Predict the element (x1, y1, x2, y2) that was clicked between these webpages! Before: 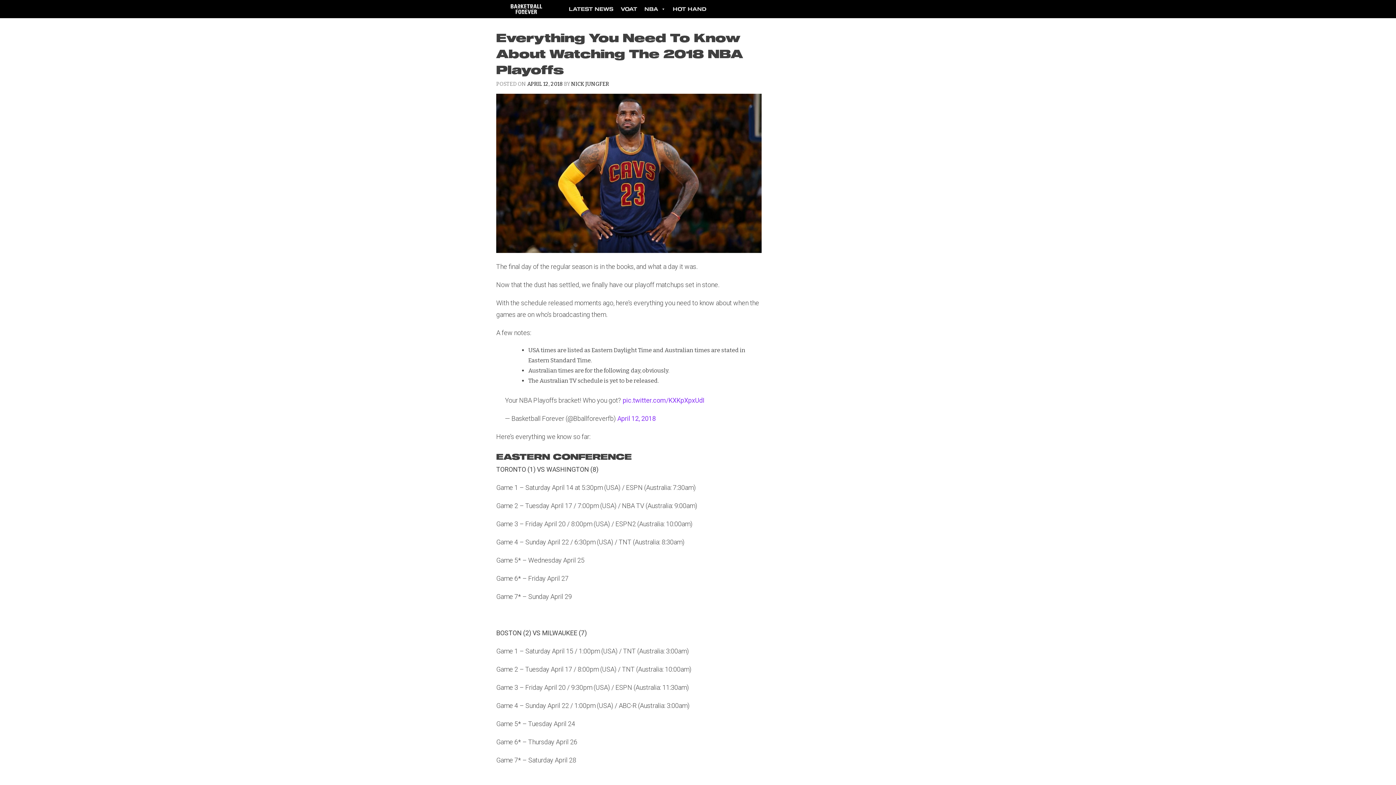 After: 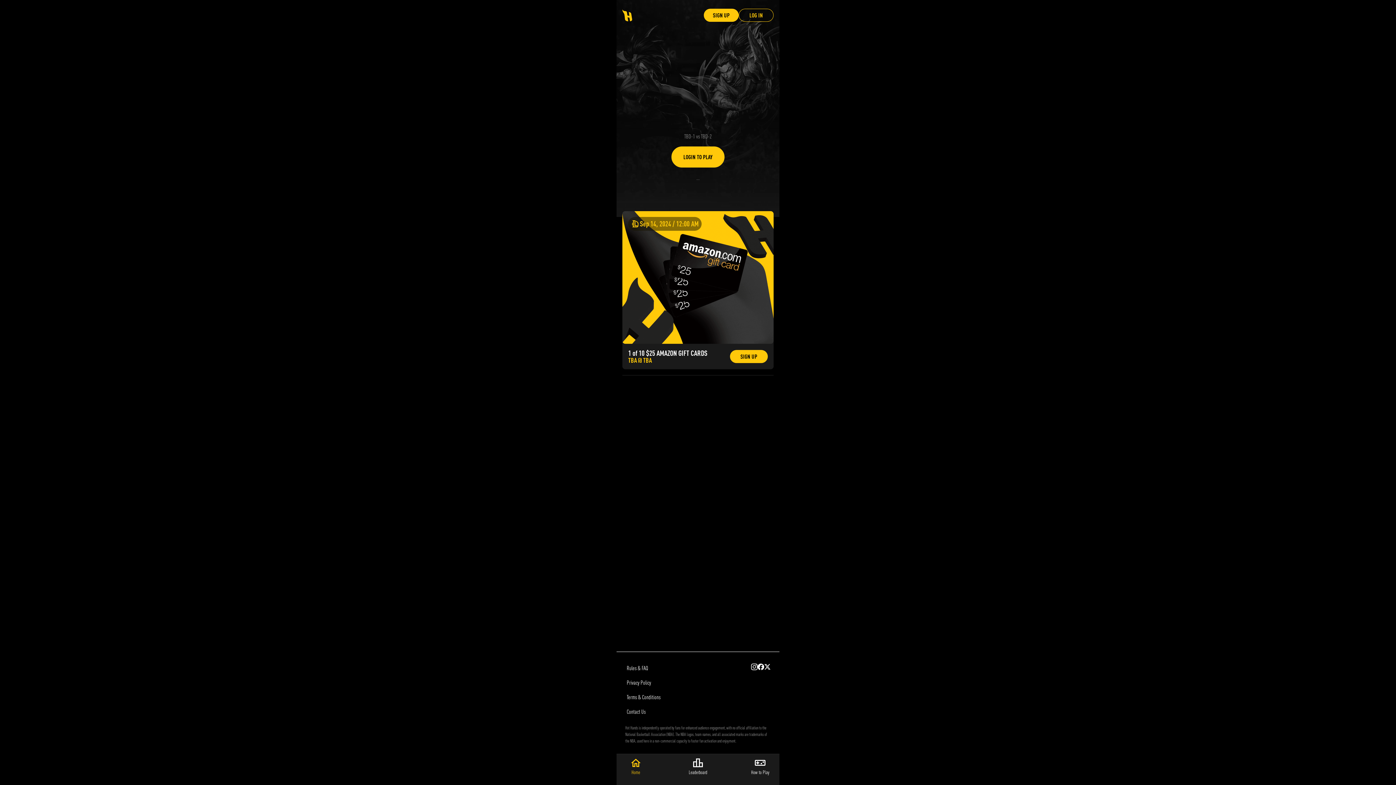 Action: bbox: (669, 0, 710, 18) label: HOT HAND